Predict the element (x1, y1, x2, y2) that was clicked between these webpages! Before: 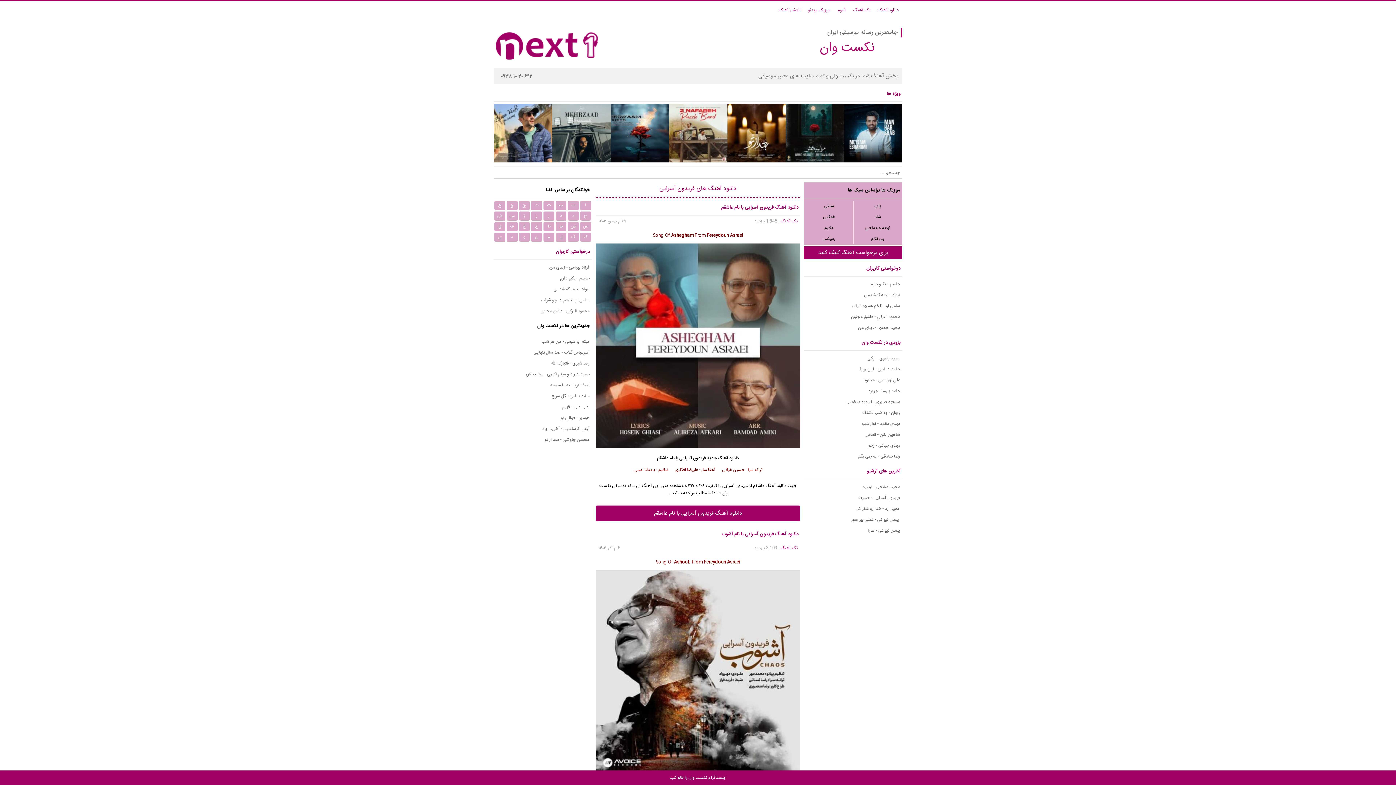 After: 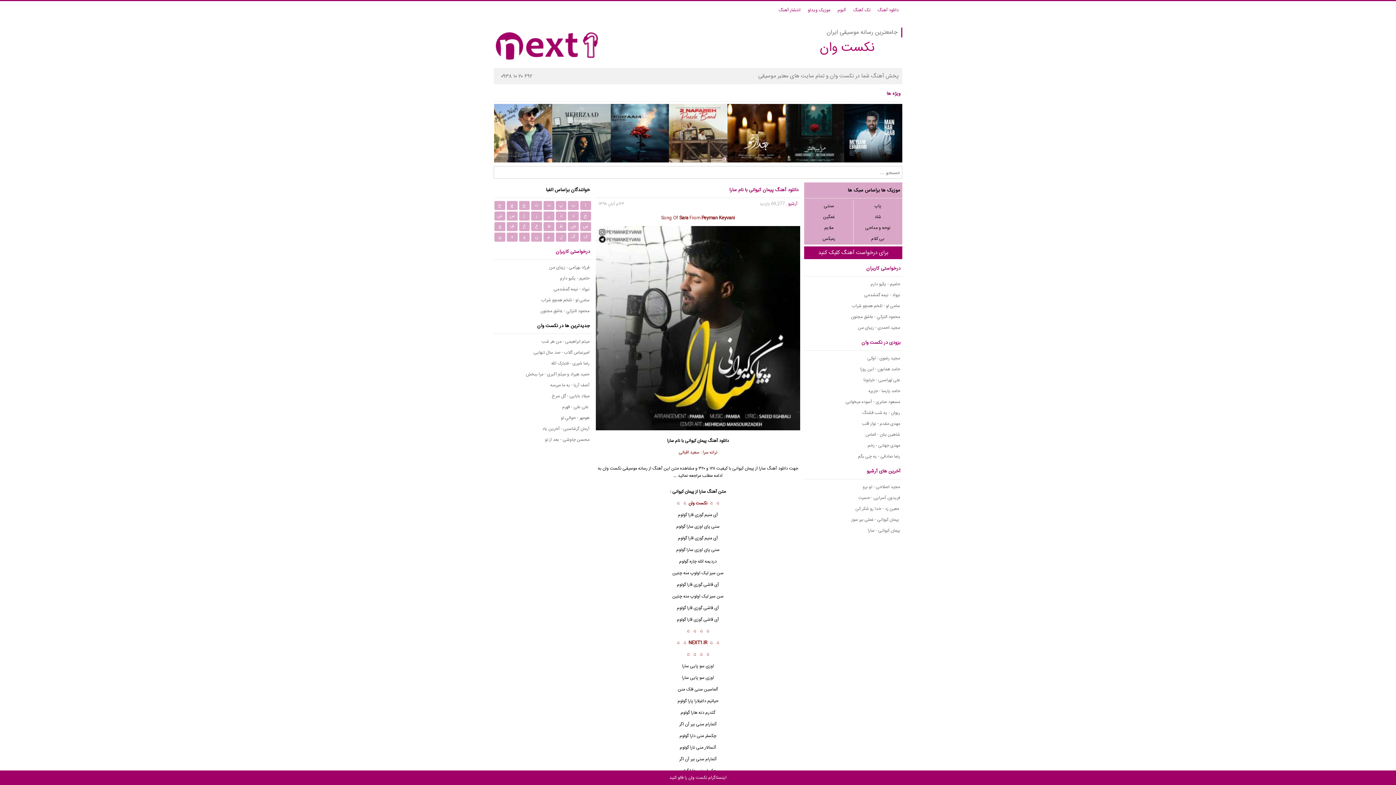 Action: bbox: (804, 525, 902, 536) label: پیمان کیوانی - سارا